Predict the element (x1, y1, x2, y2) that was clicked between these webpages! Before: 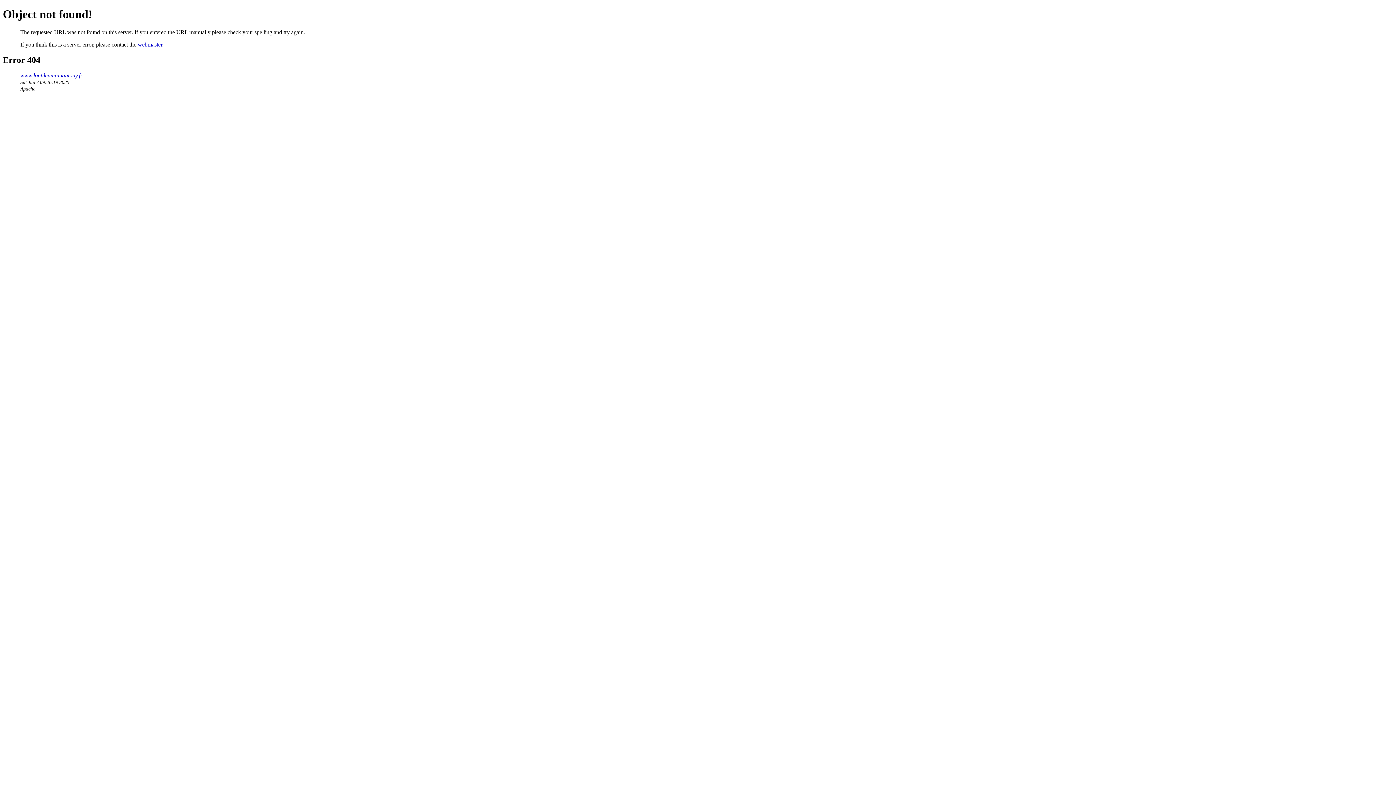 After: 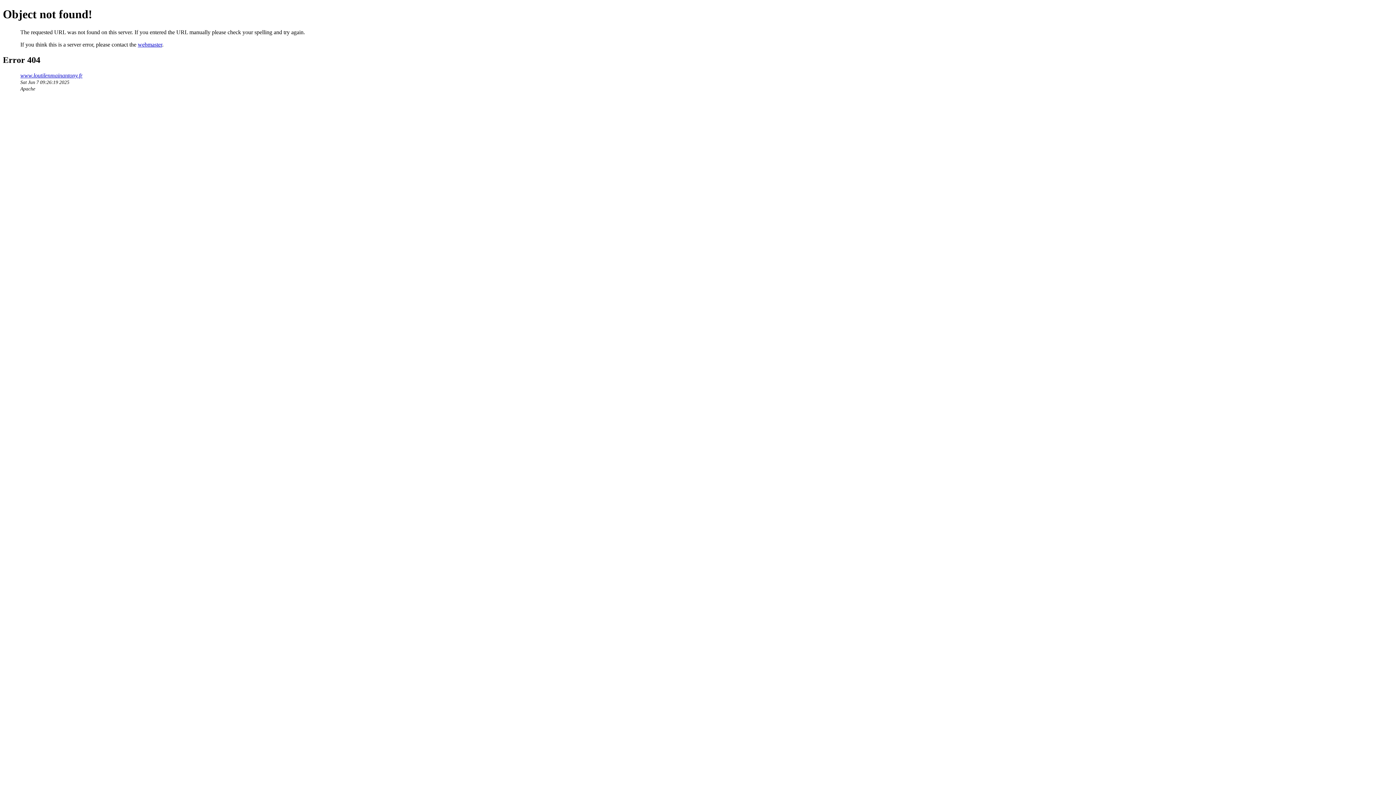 Action: label: webmaster bbox: (137, 41, 162, 47)